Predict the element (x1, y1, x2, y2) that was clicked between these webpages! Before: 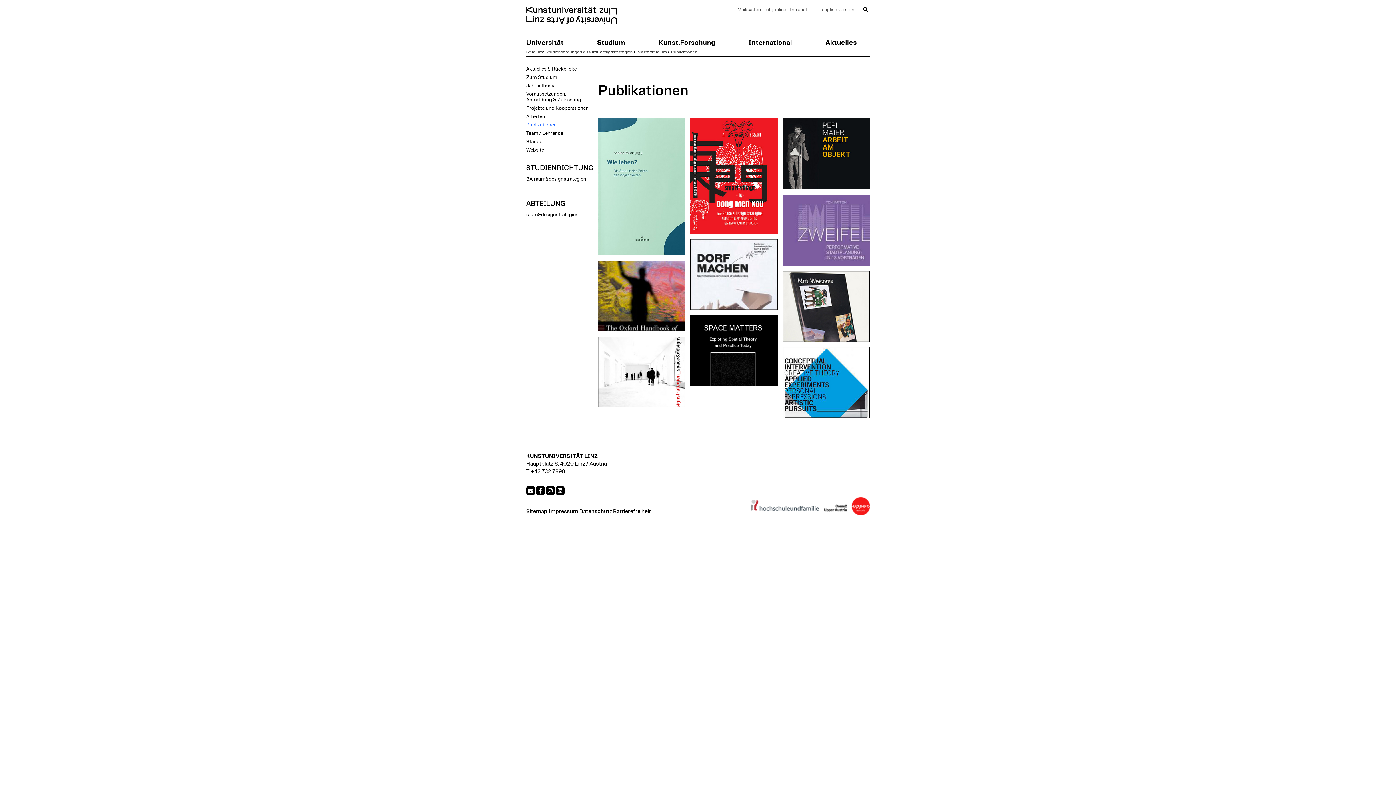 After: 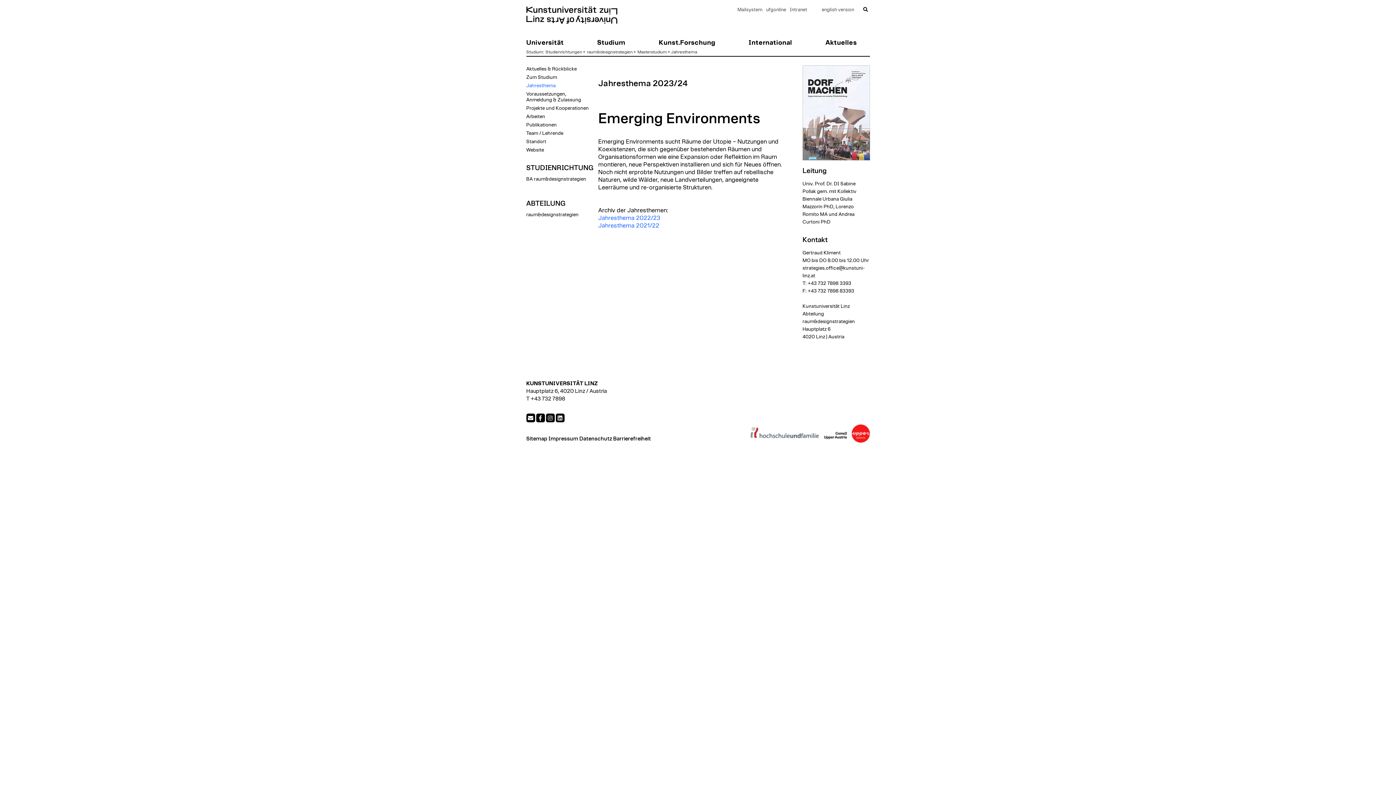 Action: bbox: (526, 82, 555, 88) label: Jahresthema